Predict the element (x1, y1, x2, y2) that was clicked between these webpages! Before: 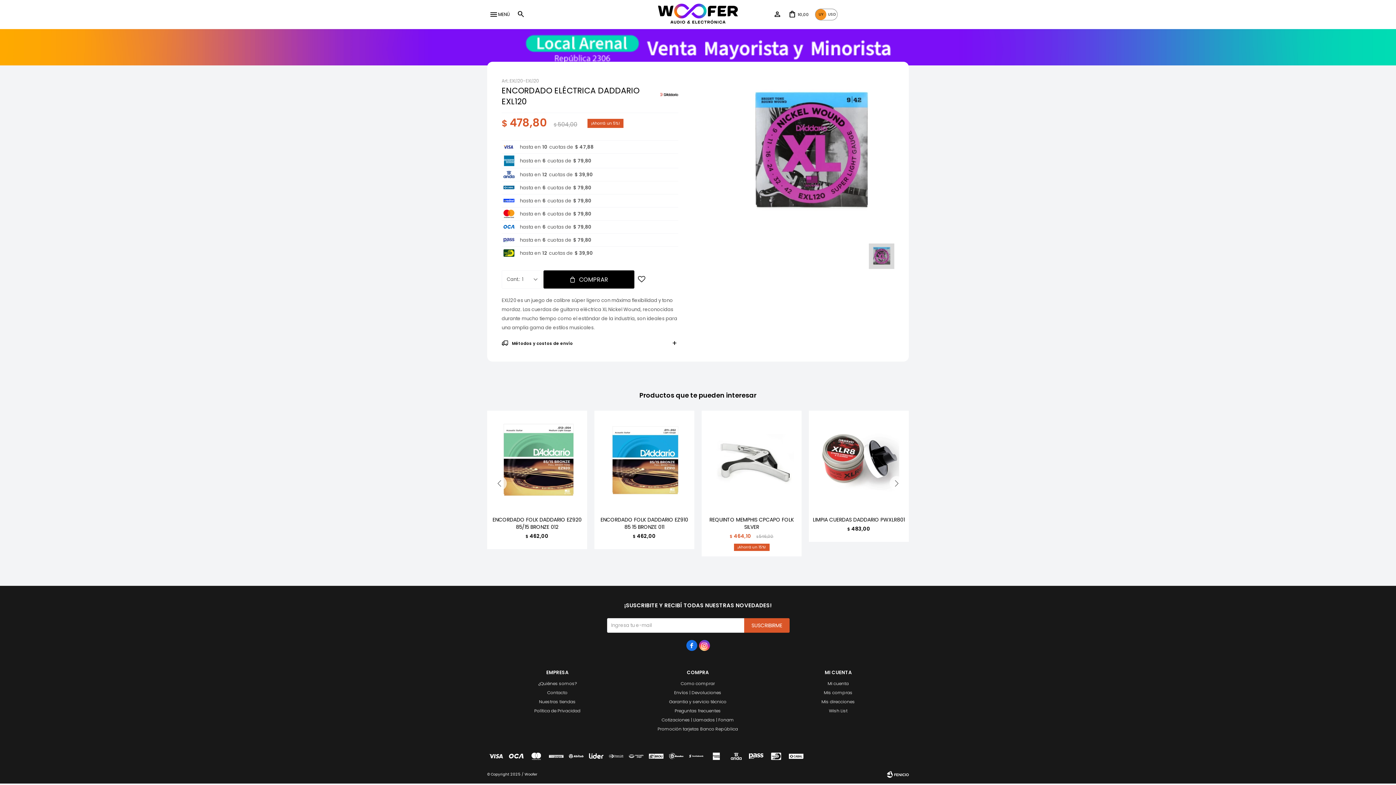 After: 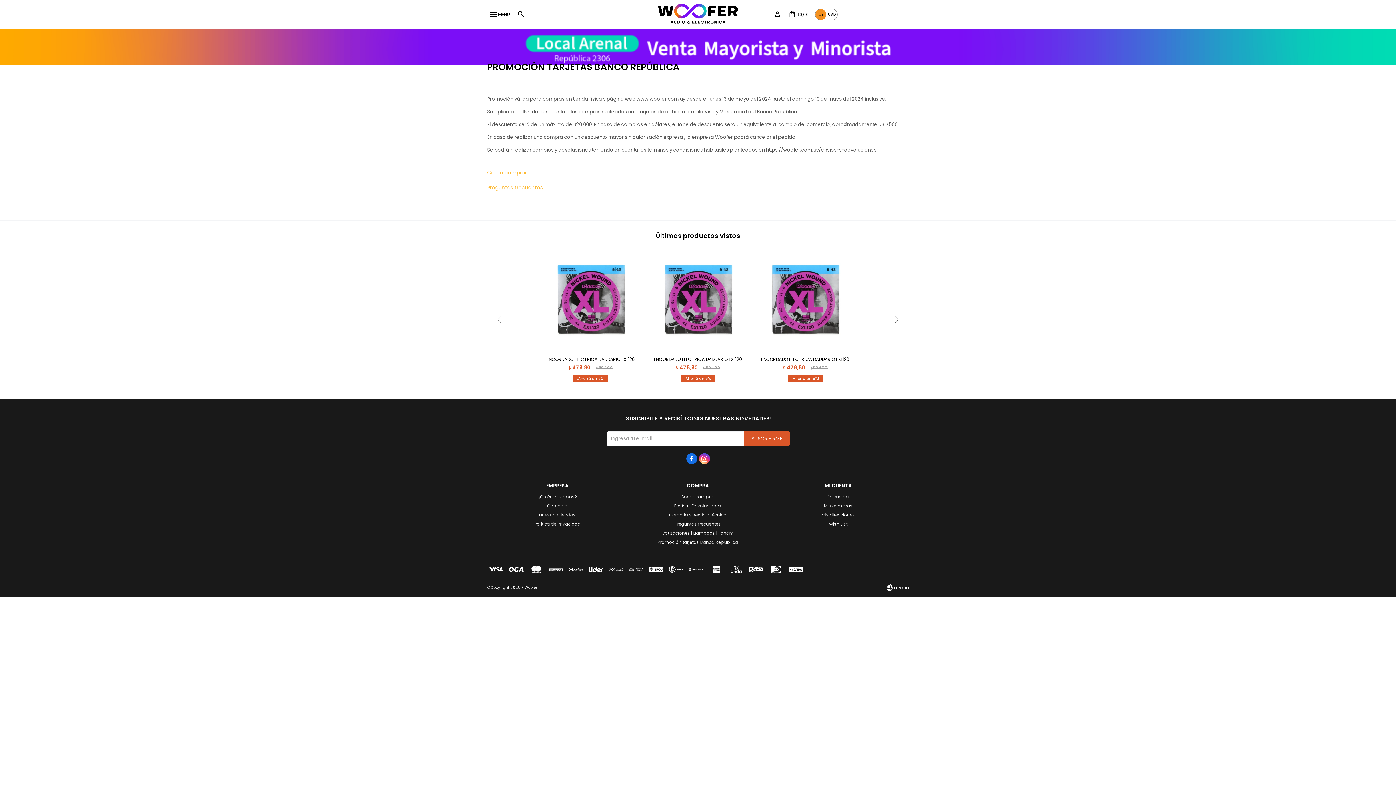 Action: bbox: (657, 726, 738, 732) label: Promoción tarjetas Banco República